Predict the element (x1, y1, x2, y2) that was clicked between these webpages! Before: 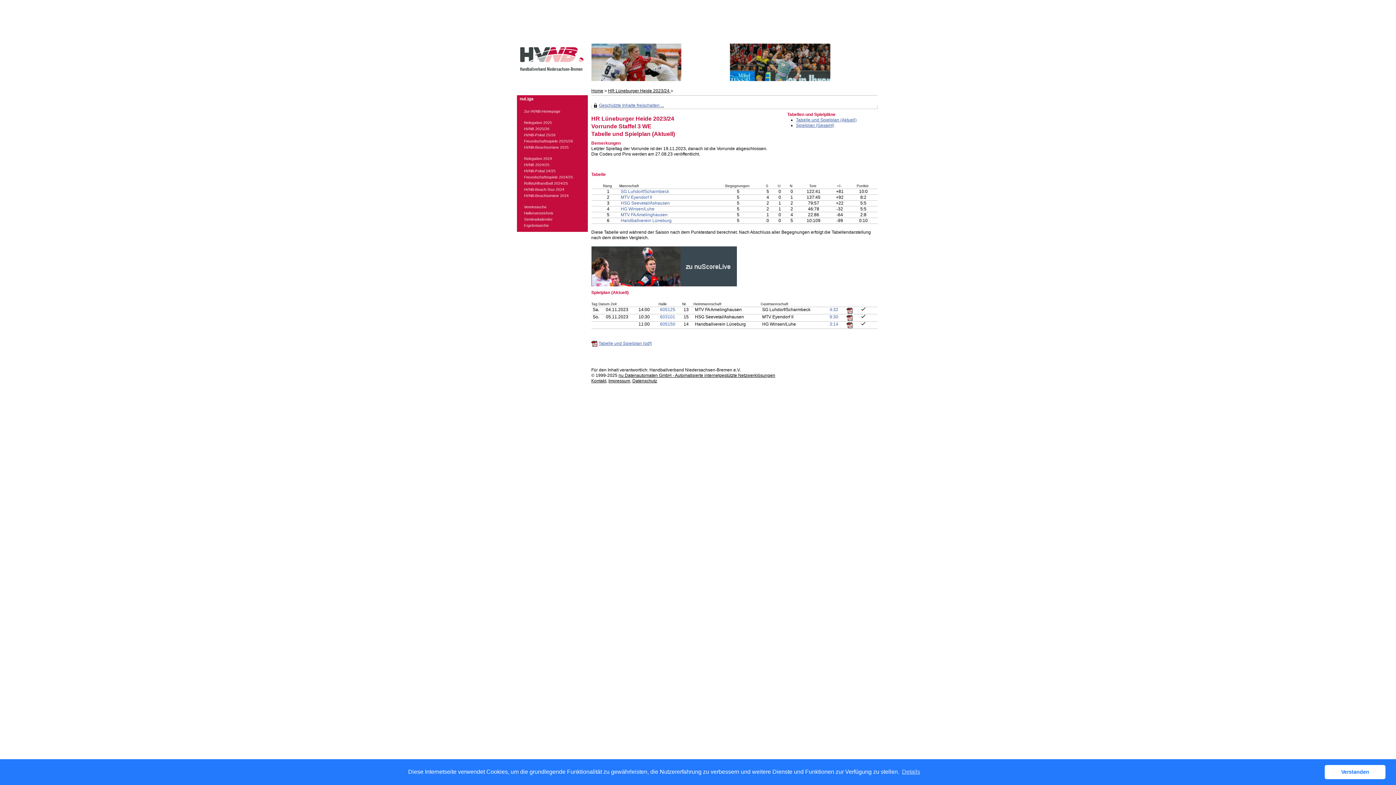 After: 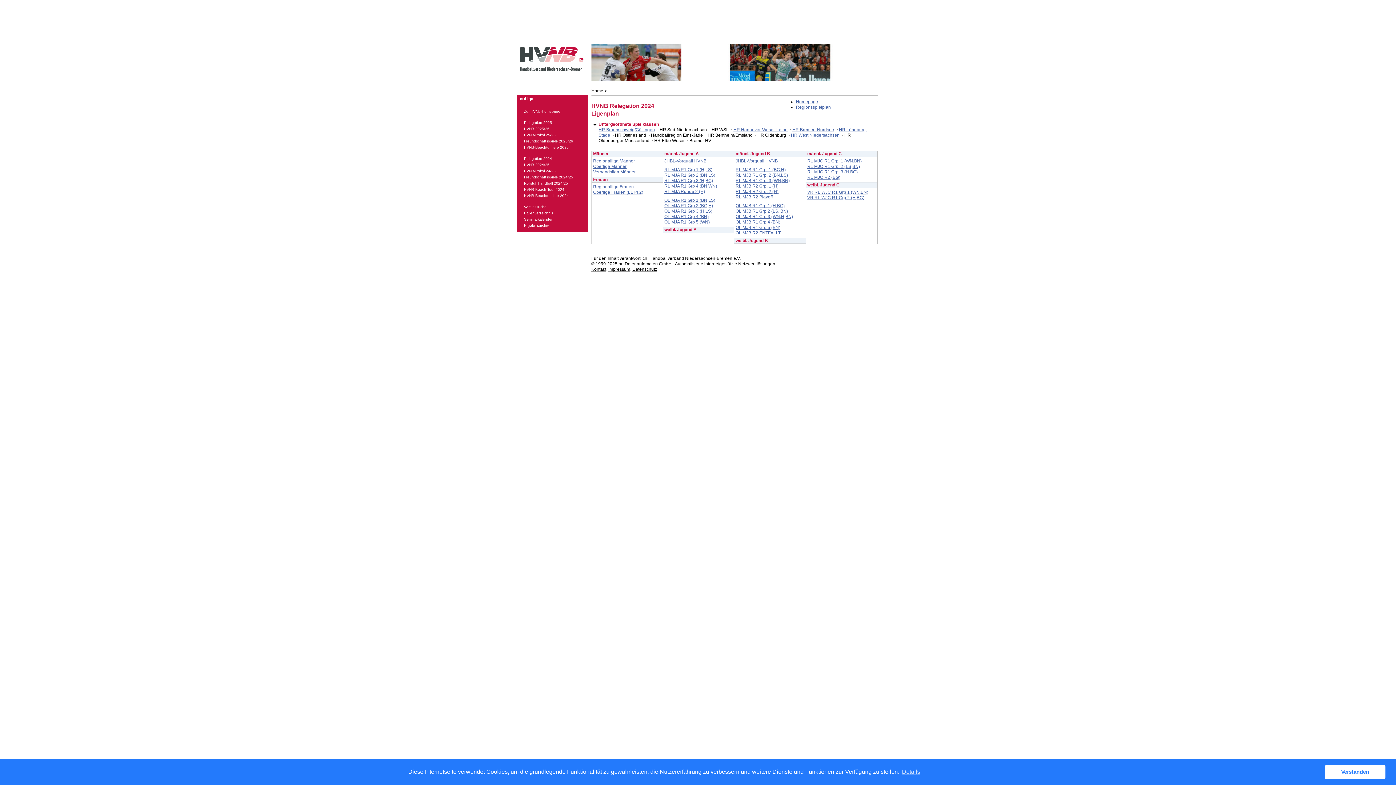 Action: label: Relegation 2024 bbox: (524, 156, 587, 160)